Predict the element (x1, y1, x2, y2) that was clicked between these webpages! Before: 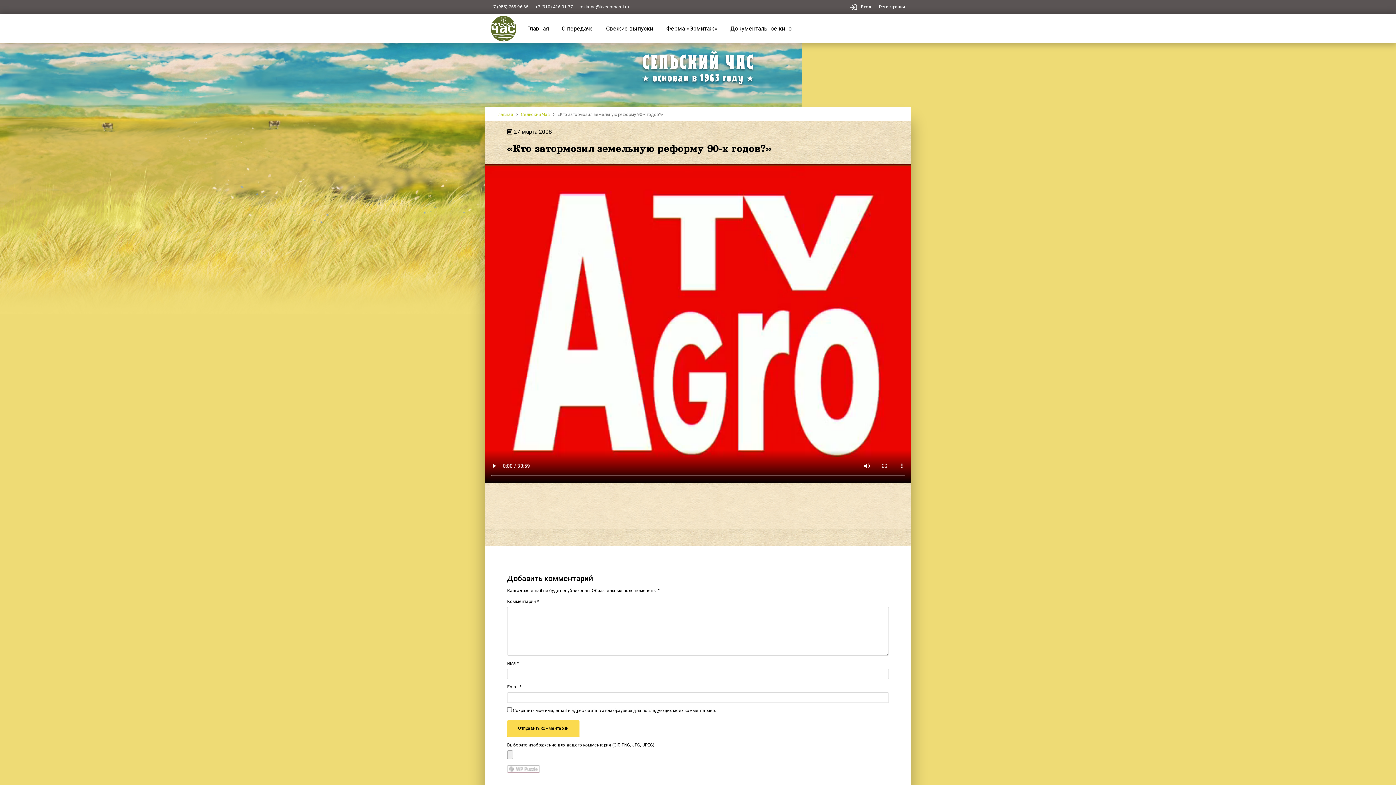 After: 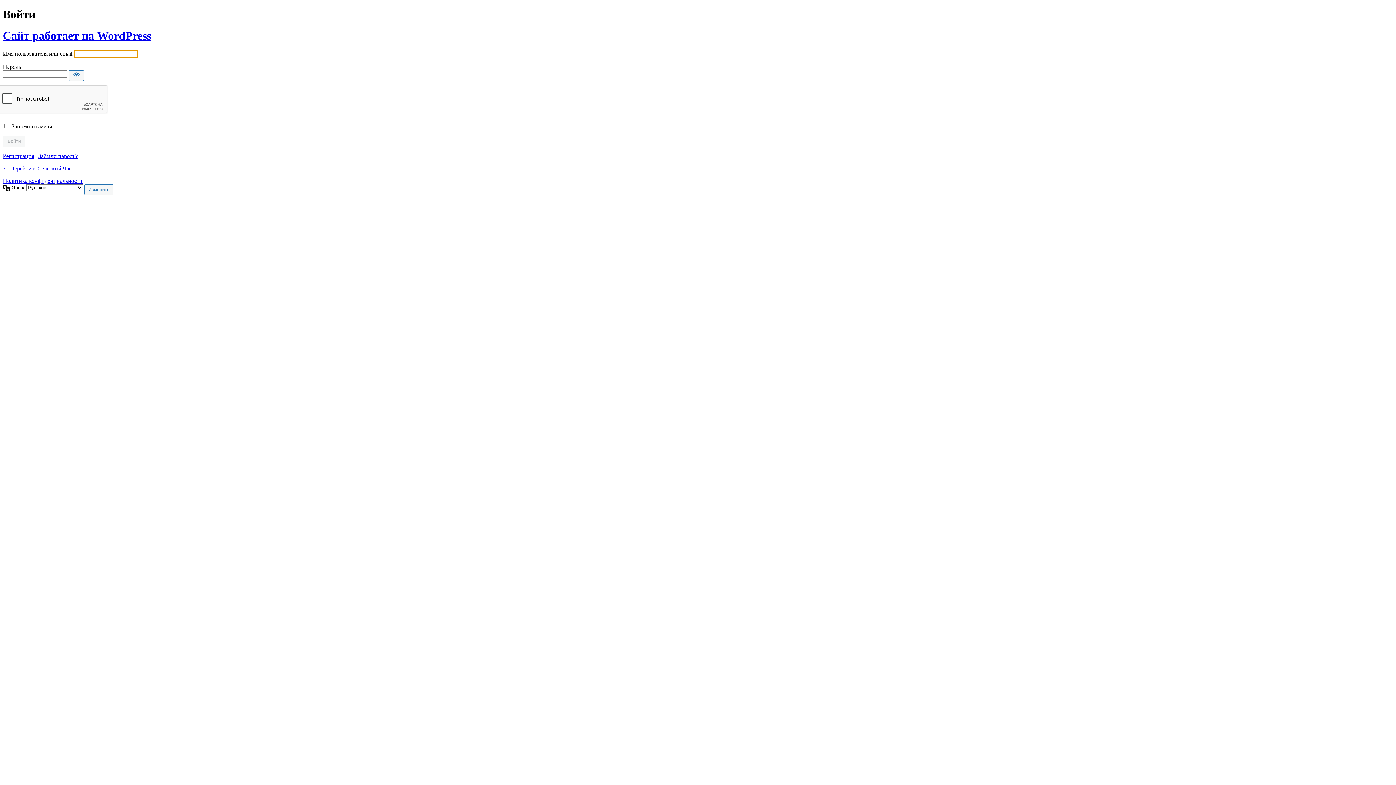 Action: label: Вход bbox: (861, 3, 871, 10)